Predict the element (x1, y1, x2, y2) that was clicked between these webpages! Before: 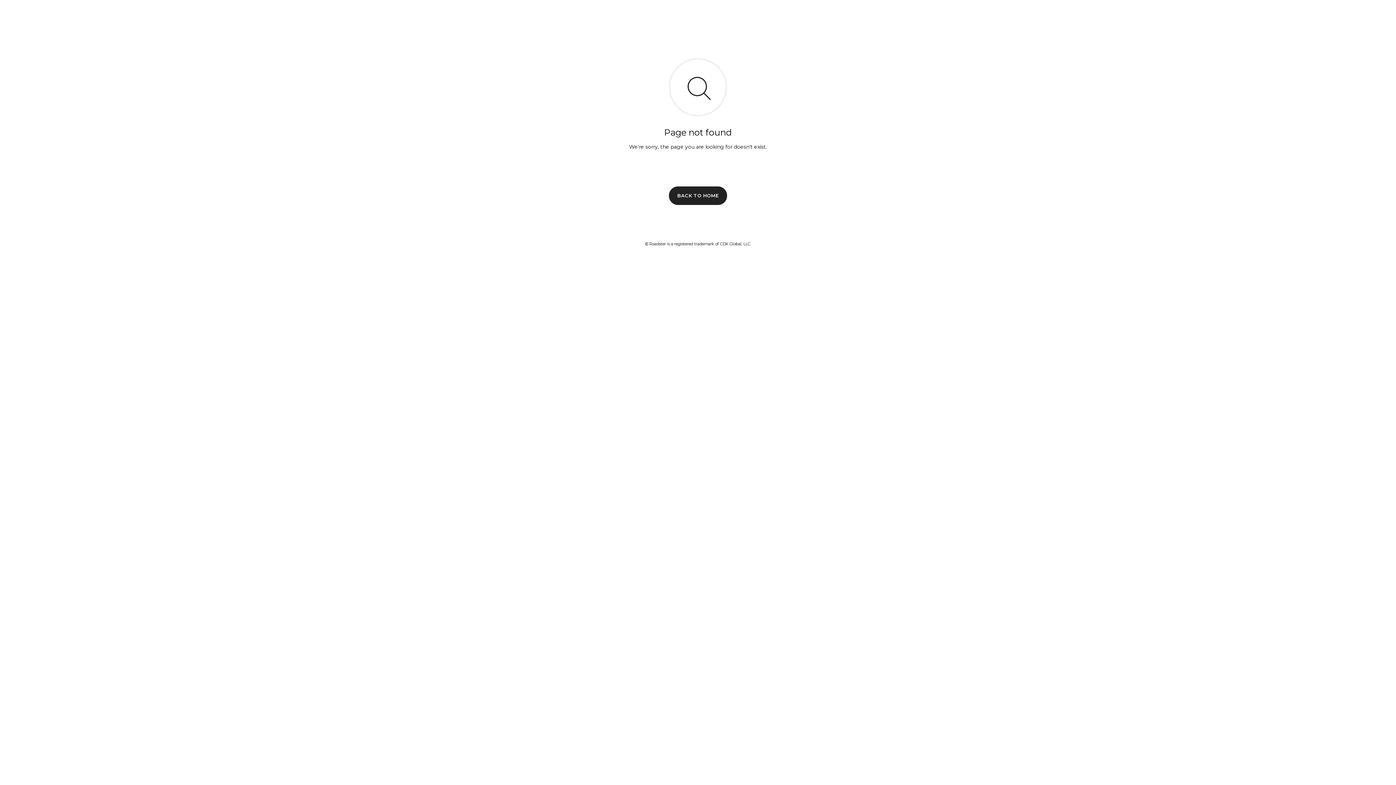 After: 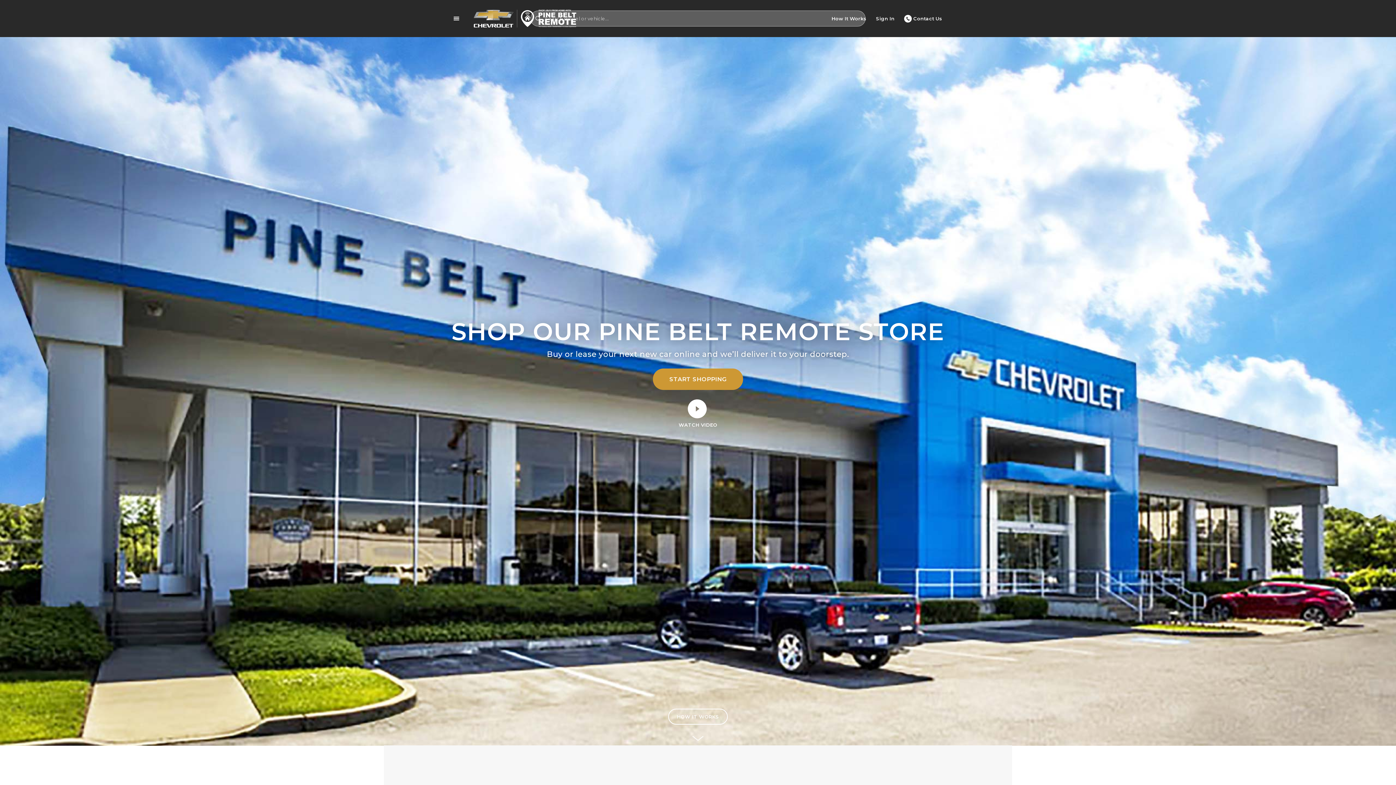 Action: bbox: (669, 186, 727, 204) label: BACK TO HOME